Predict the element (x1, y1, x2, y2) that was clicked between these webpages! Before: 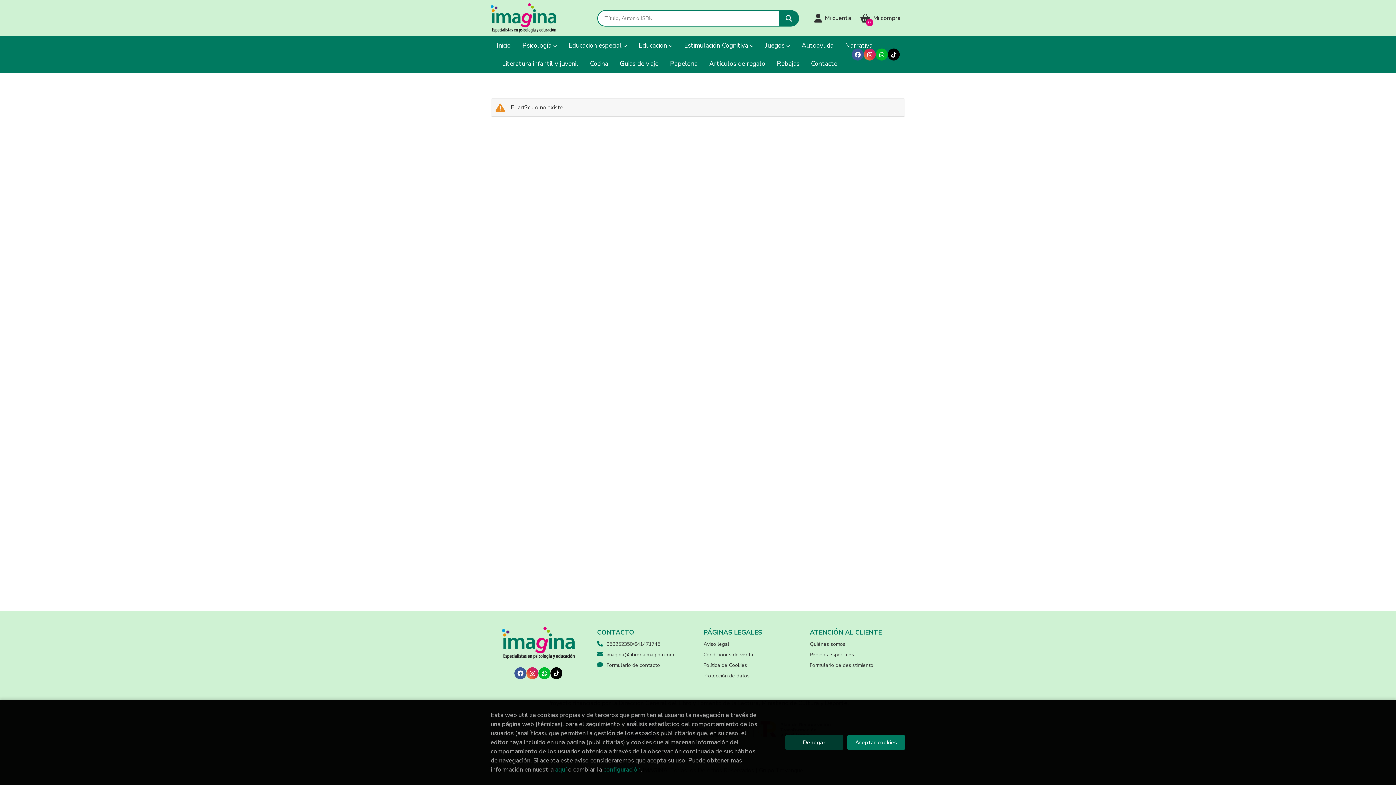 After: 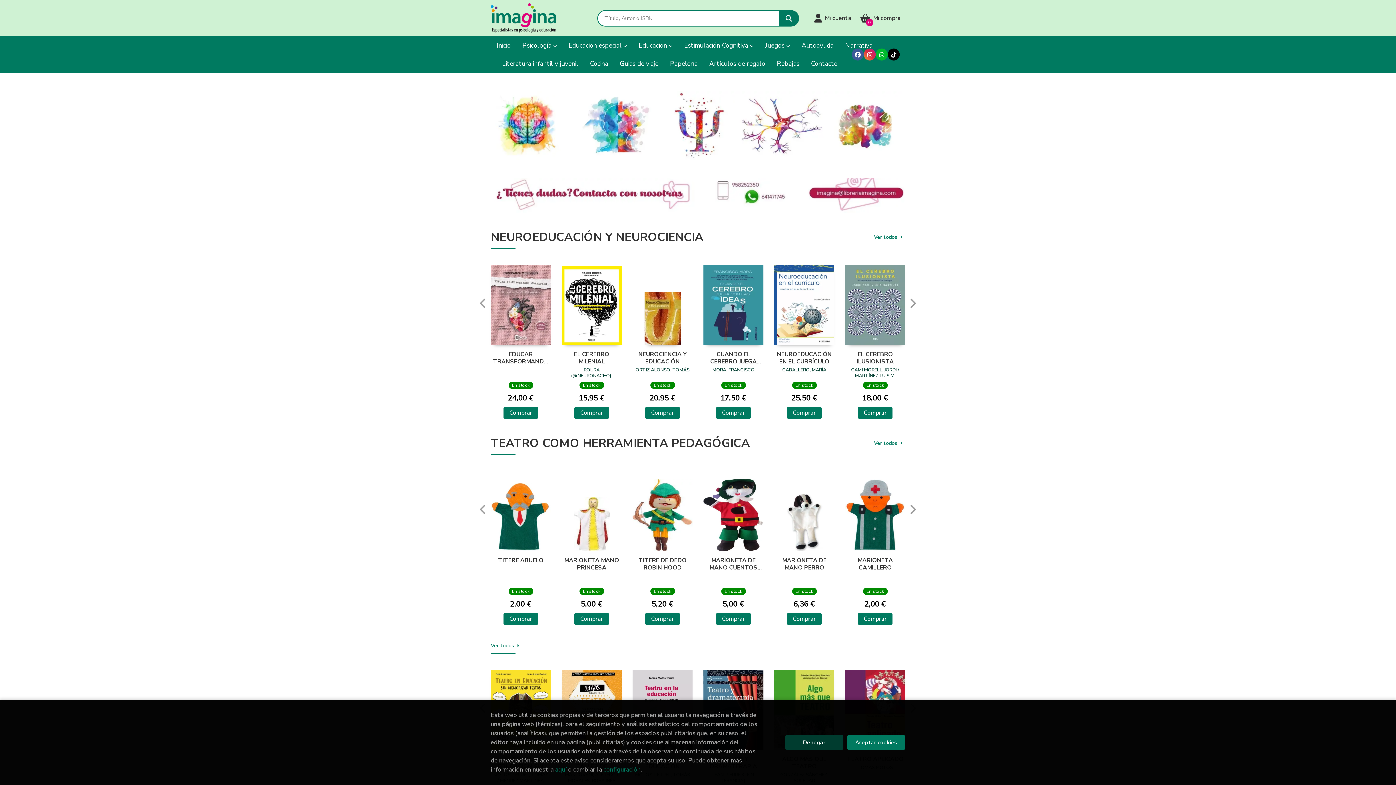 Action: bbox: (496, 36, 516, 54) label: Inicio